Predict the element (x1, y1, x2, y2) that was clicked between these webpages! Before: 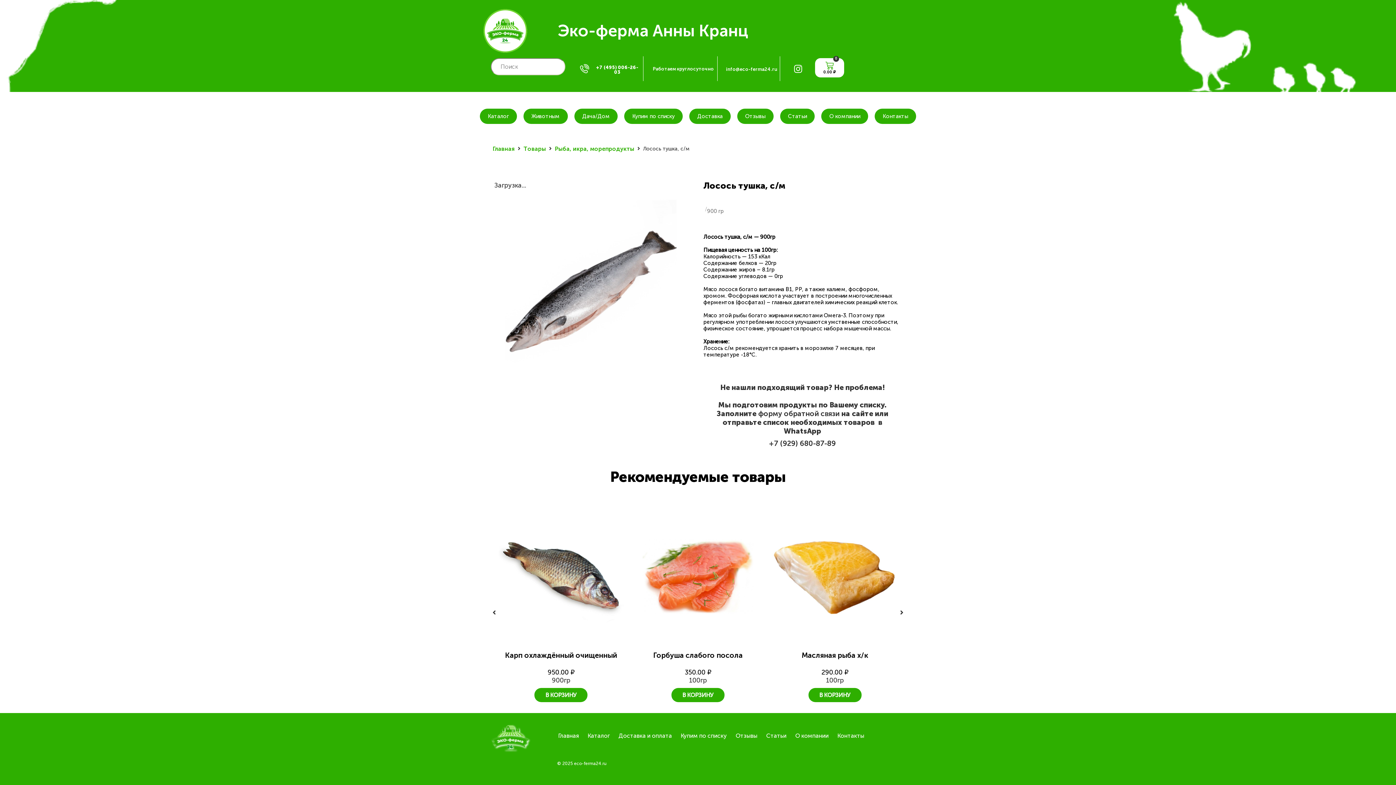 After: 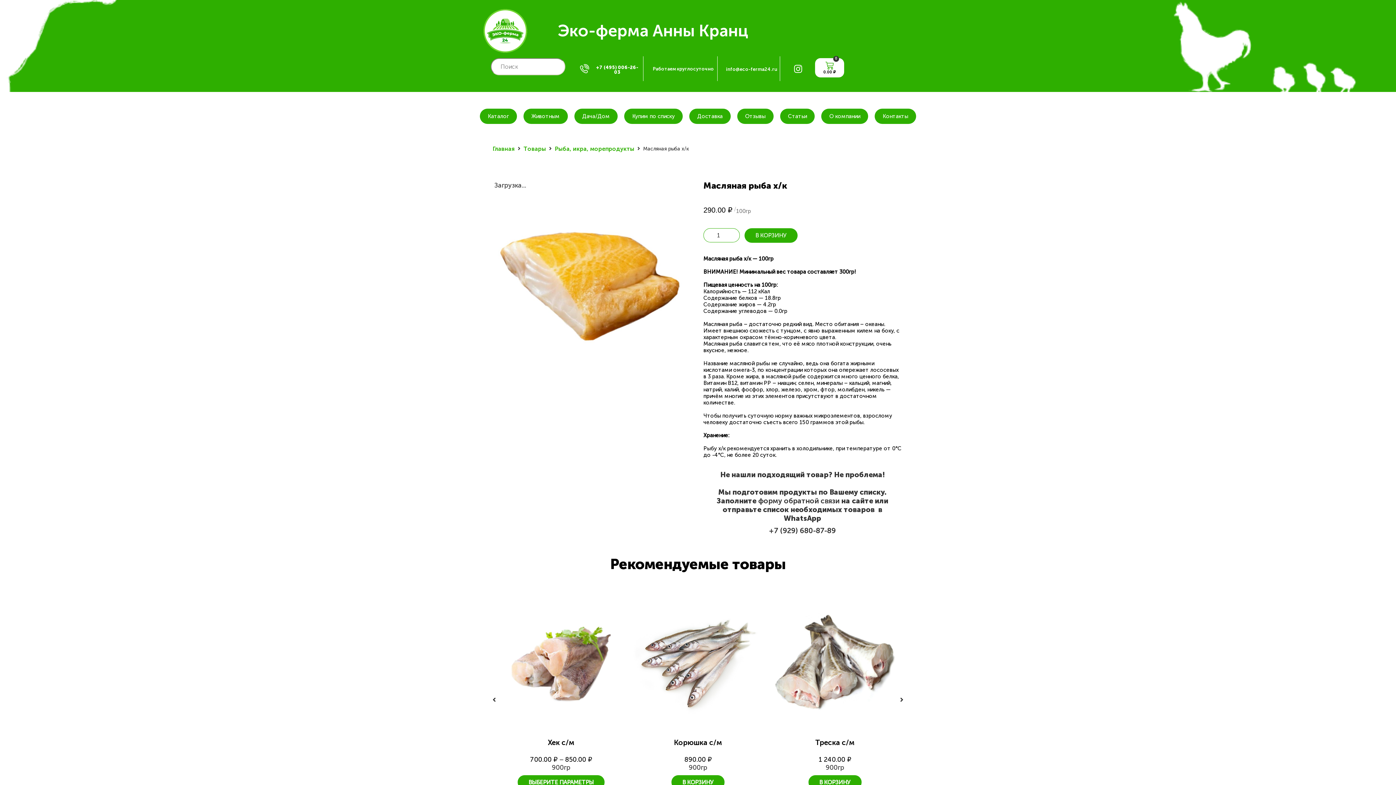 Action: bbox: (801, 651, 868, 660) label: Масляная рыба х/к